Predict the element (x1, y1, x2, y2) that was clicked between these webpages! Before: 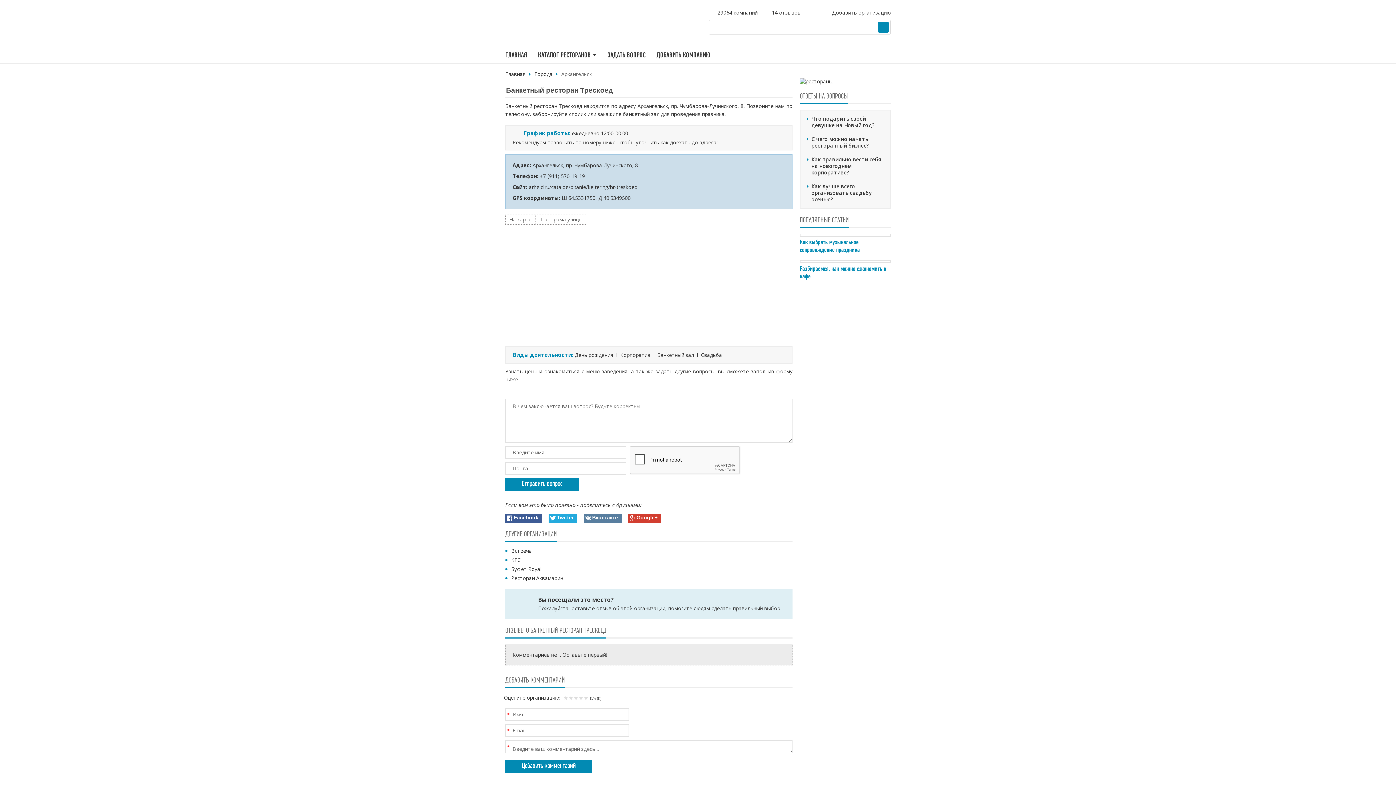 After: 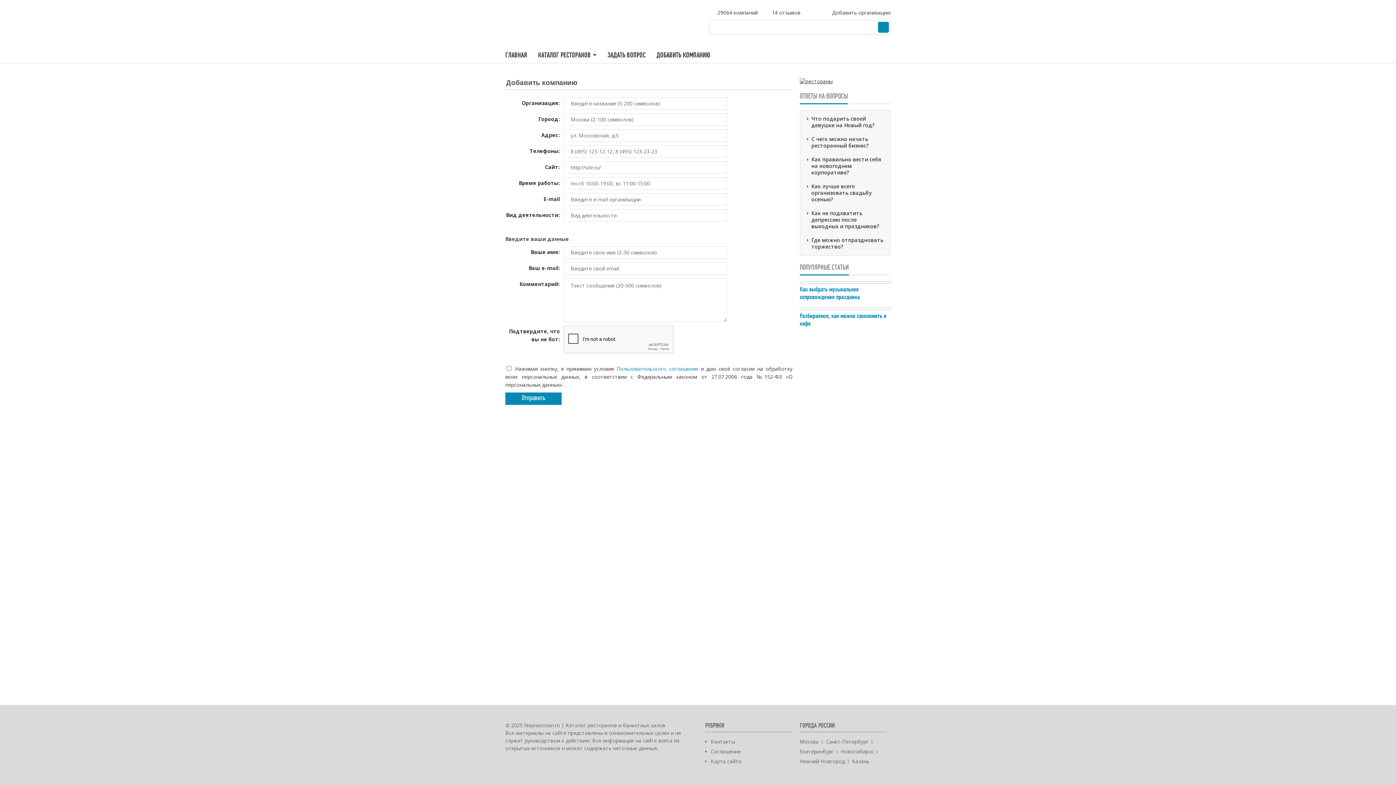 Action: bbox: (822, 9, 890, 16) label: Добавить организацию